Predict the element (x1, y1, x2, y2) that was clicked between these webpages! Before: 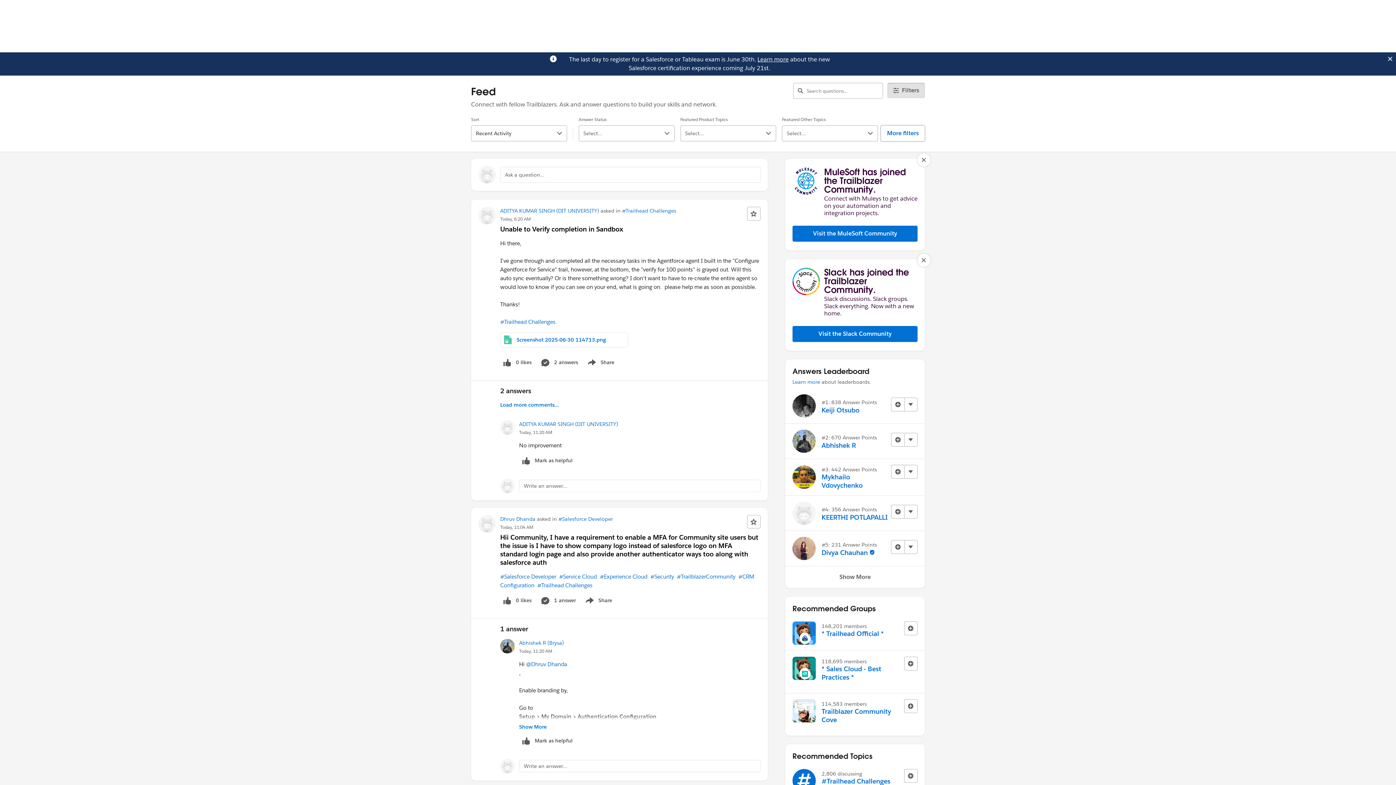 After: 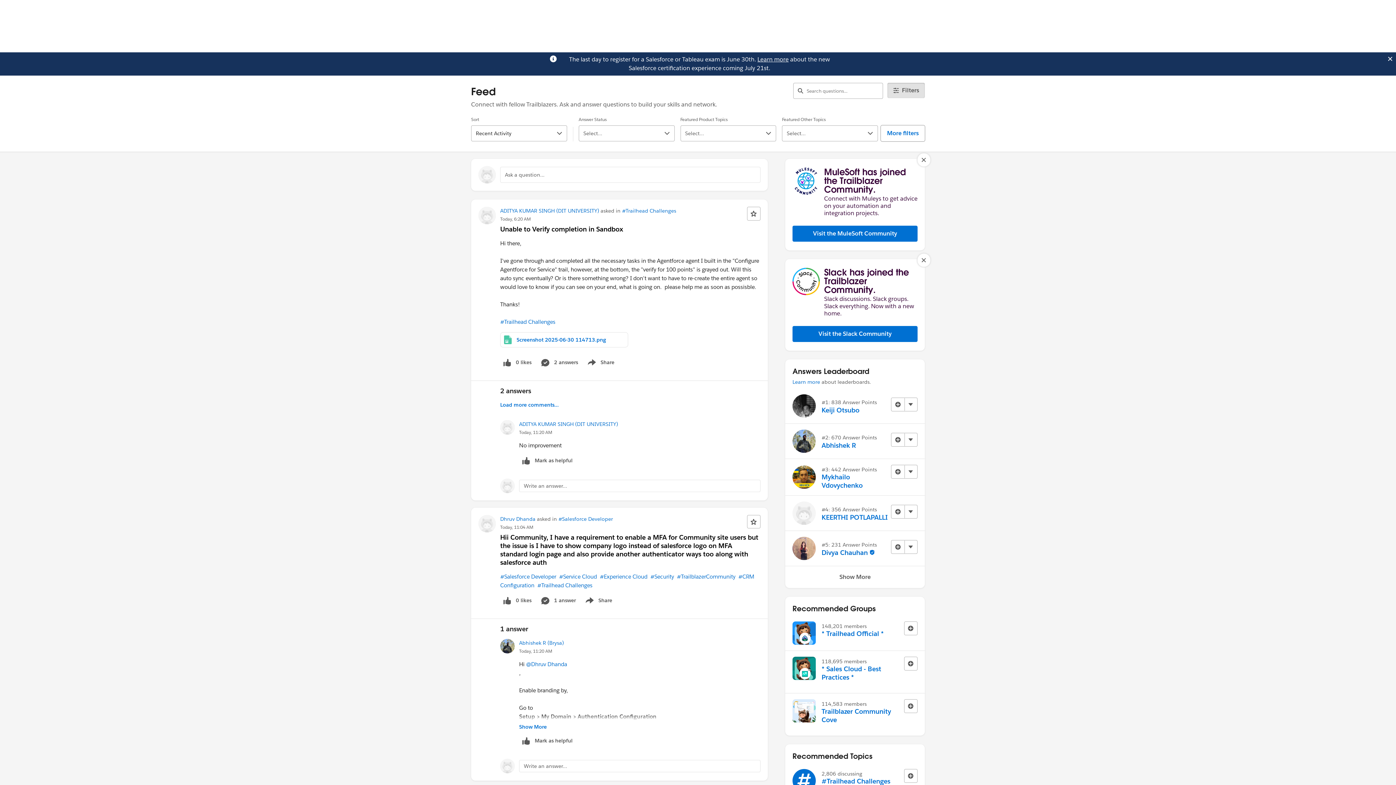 Action: label: Learn more bbox: (757, 55, 788, 63)